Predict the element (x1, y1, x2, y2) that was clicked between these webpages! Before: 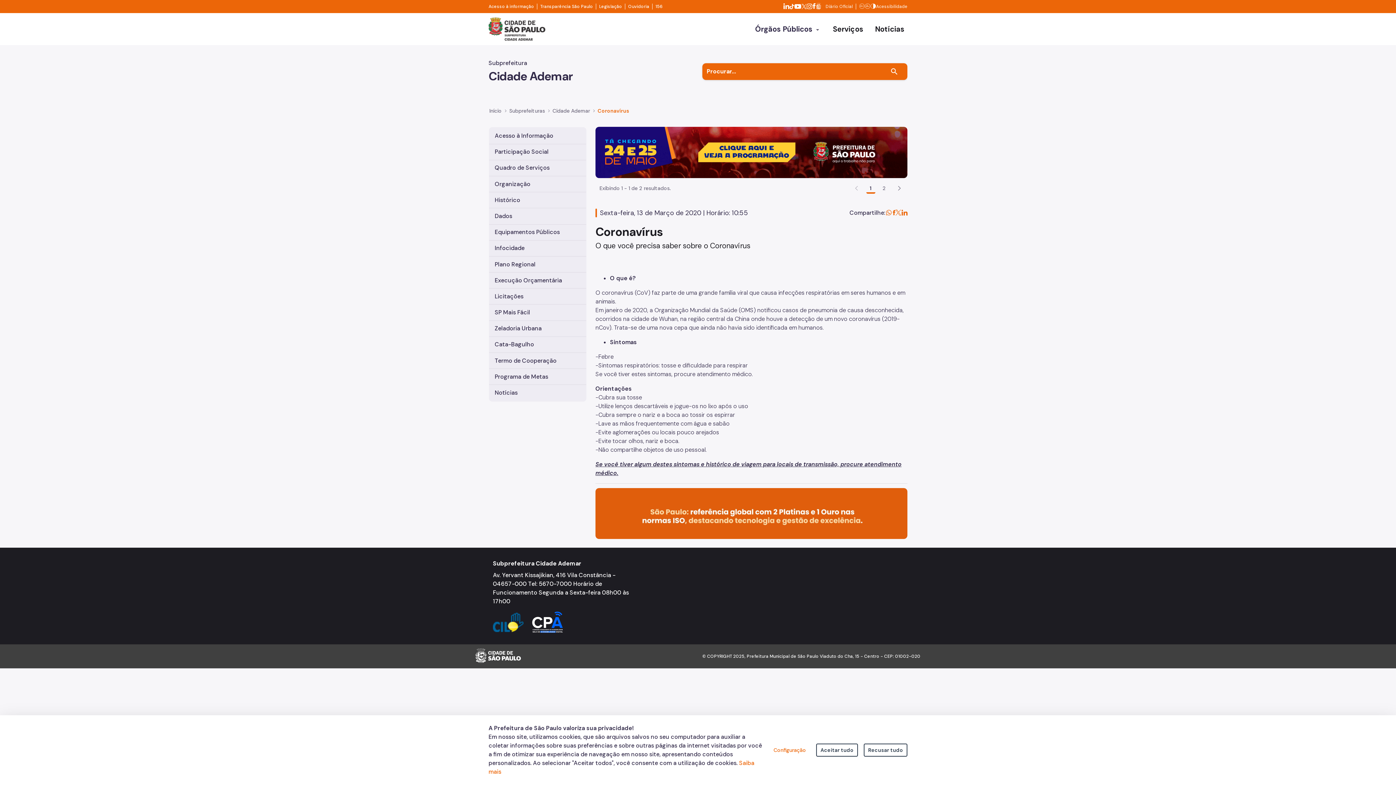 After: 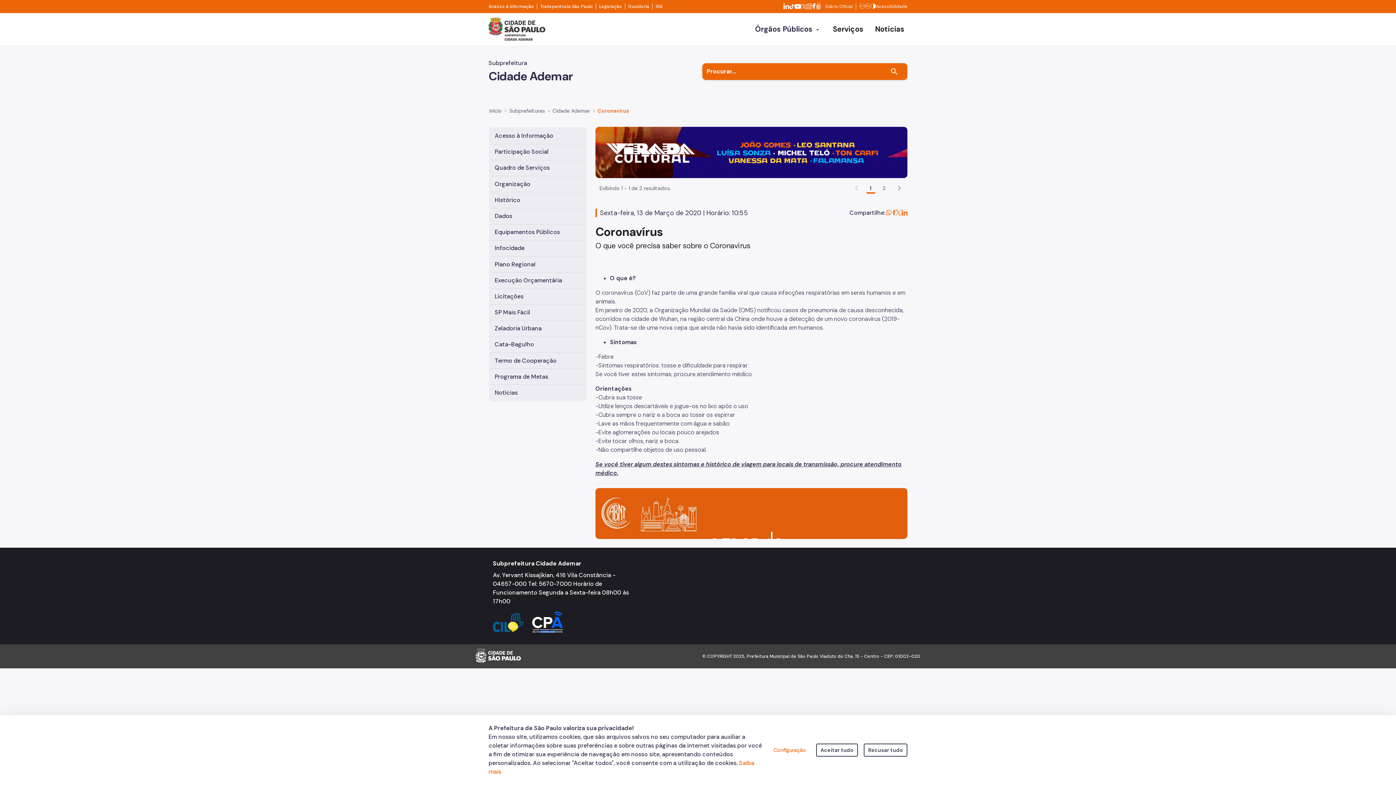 Action: label: X da Prefeitura de São Paulo bbox: (801, 4, 806, 9)